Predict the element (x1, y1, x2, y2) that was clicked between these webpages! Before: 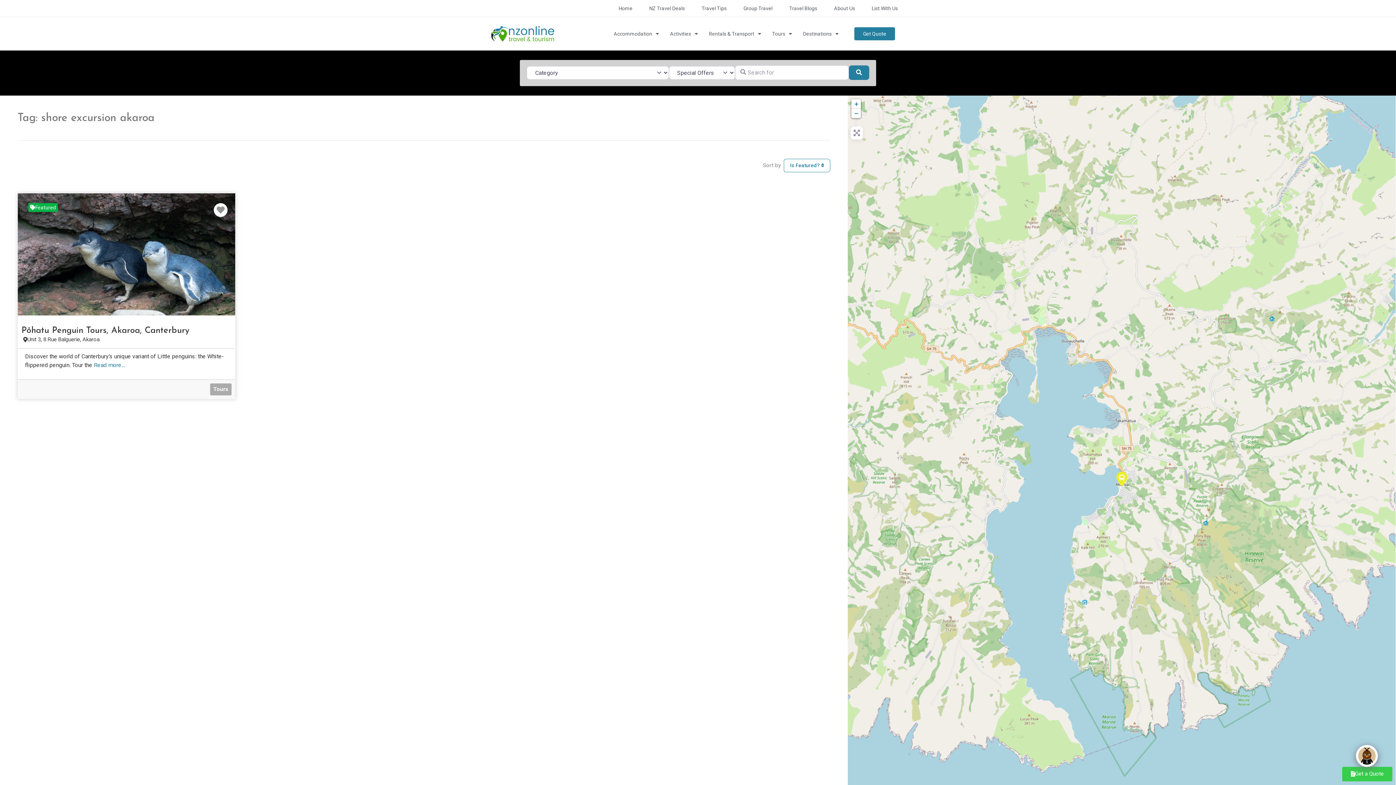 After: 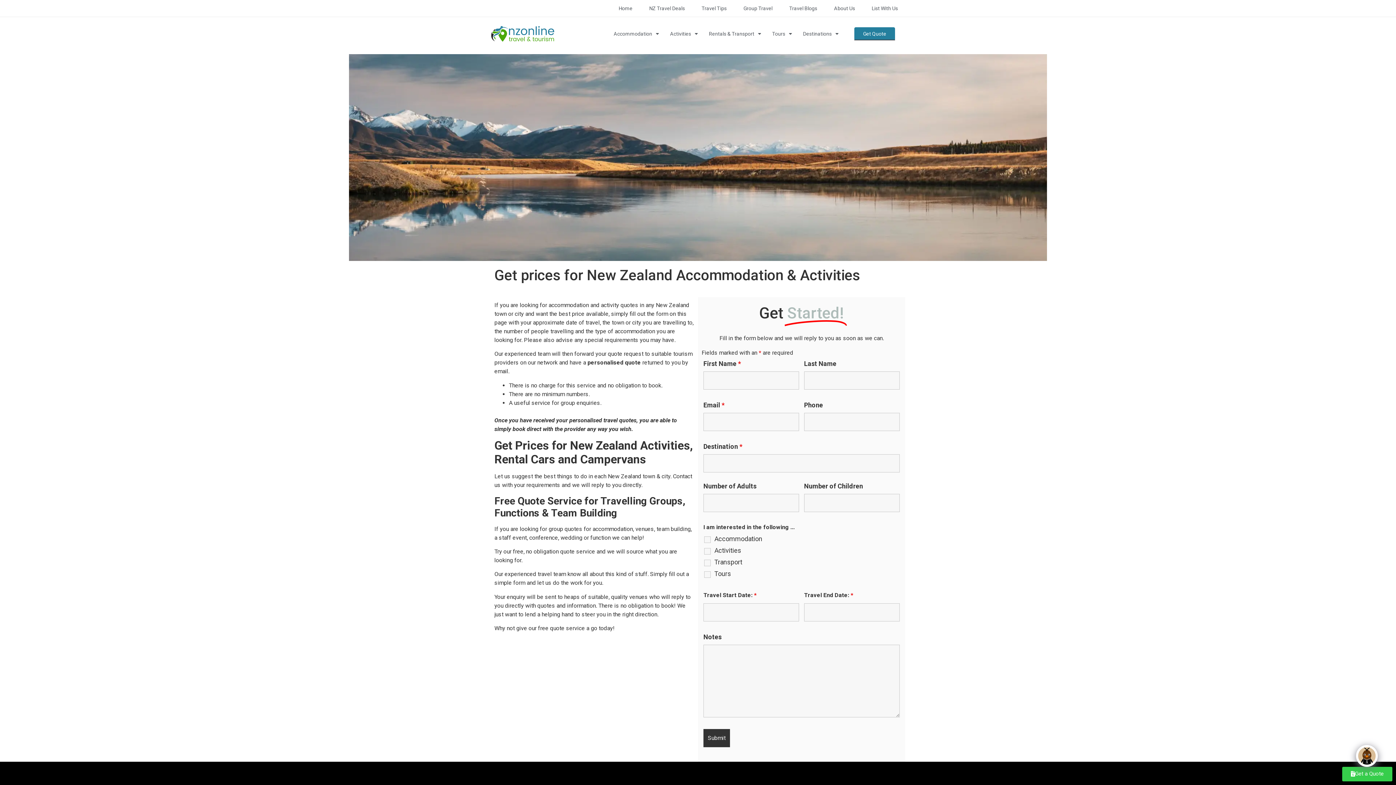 Action: label: Get a Quote bbox: (1342, 767, 1392, 781)